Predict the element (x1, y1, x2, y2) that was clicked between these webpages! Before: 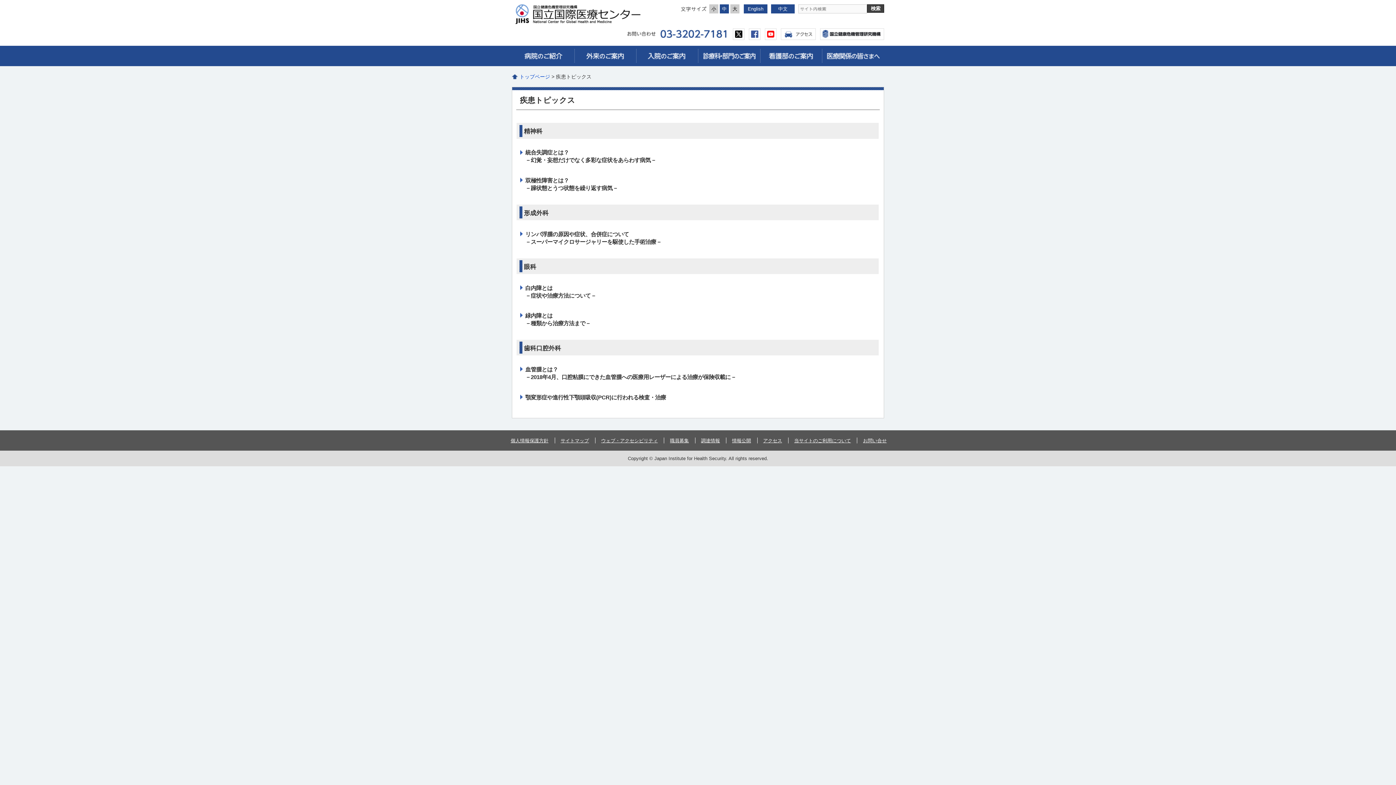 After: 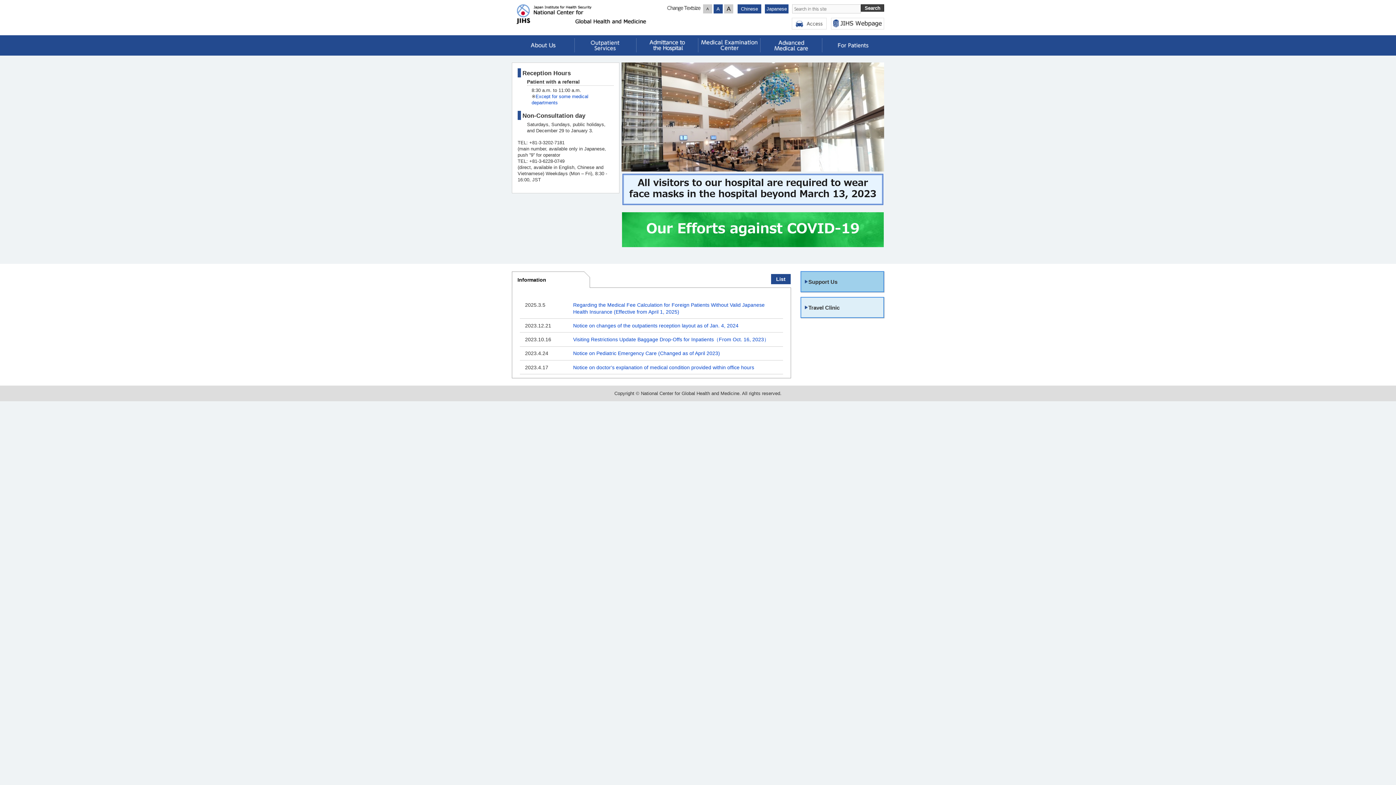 Action: bbox: (744, 4, 767, 13) label: English